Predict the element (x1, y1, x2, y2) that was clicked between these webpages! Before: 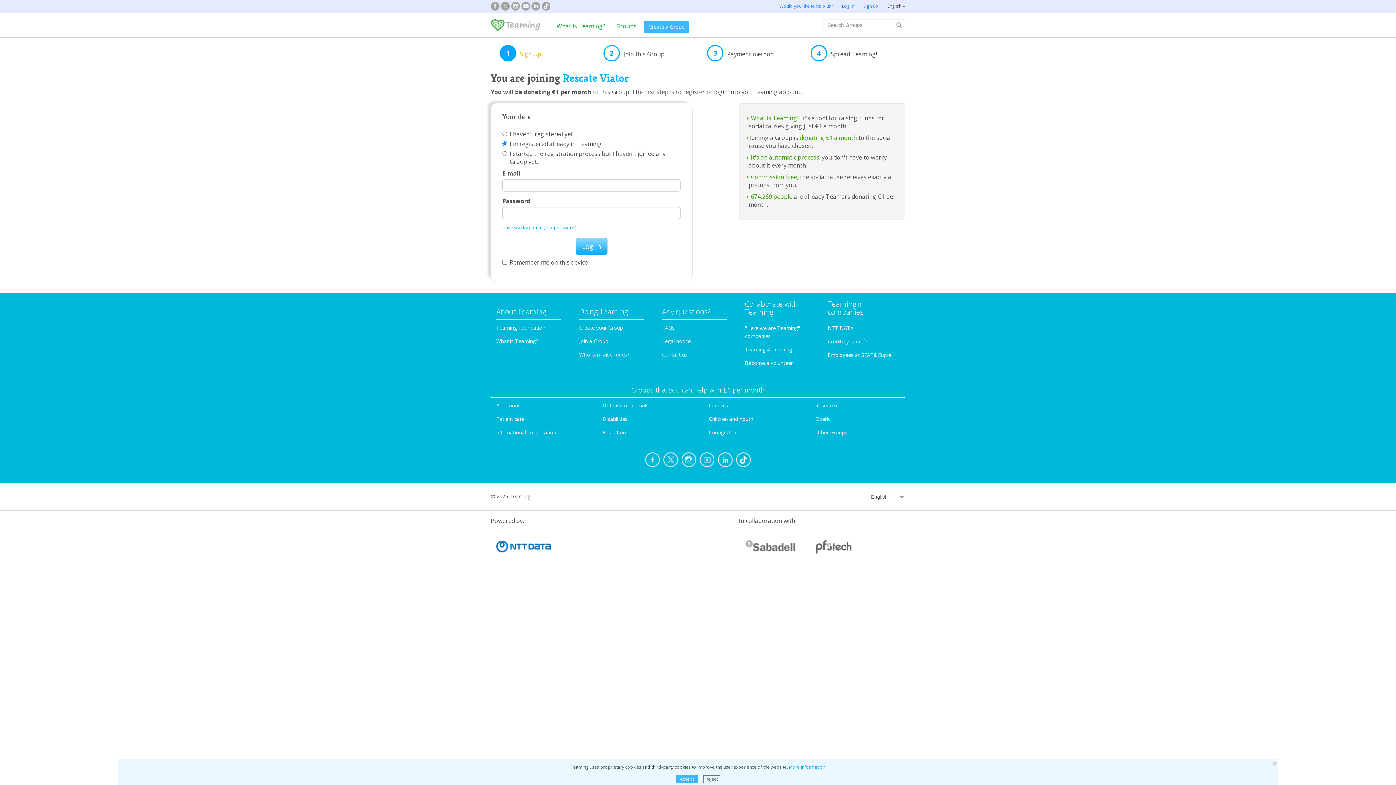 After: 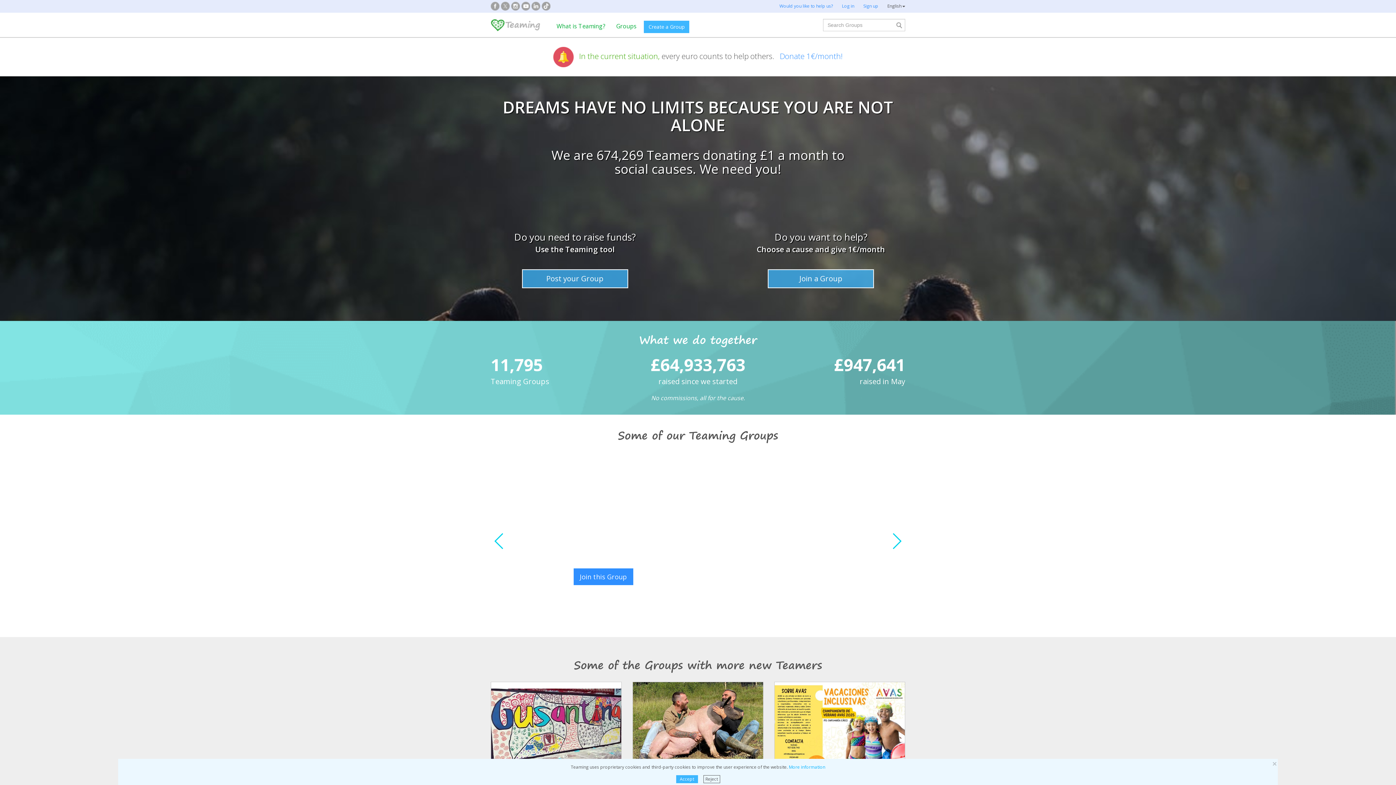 Action: bbox: (485, 18, 545, 36)